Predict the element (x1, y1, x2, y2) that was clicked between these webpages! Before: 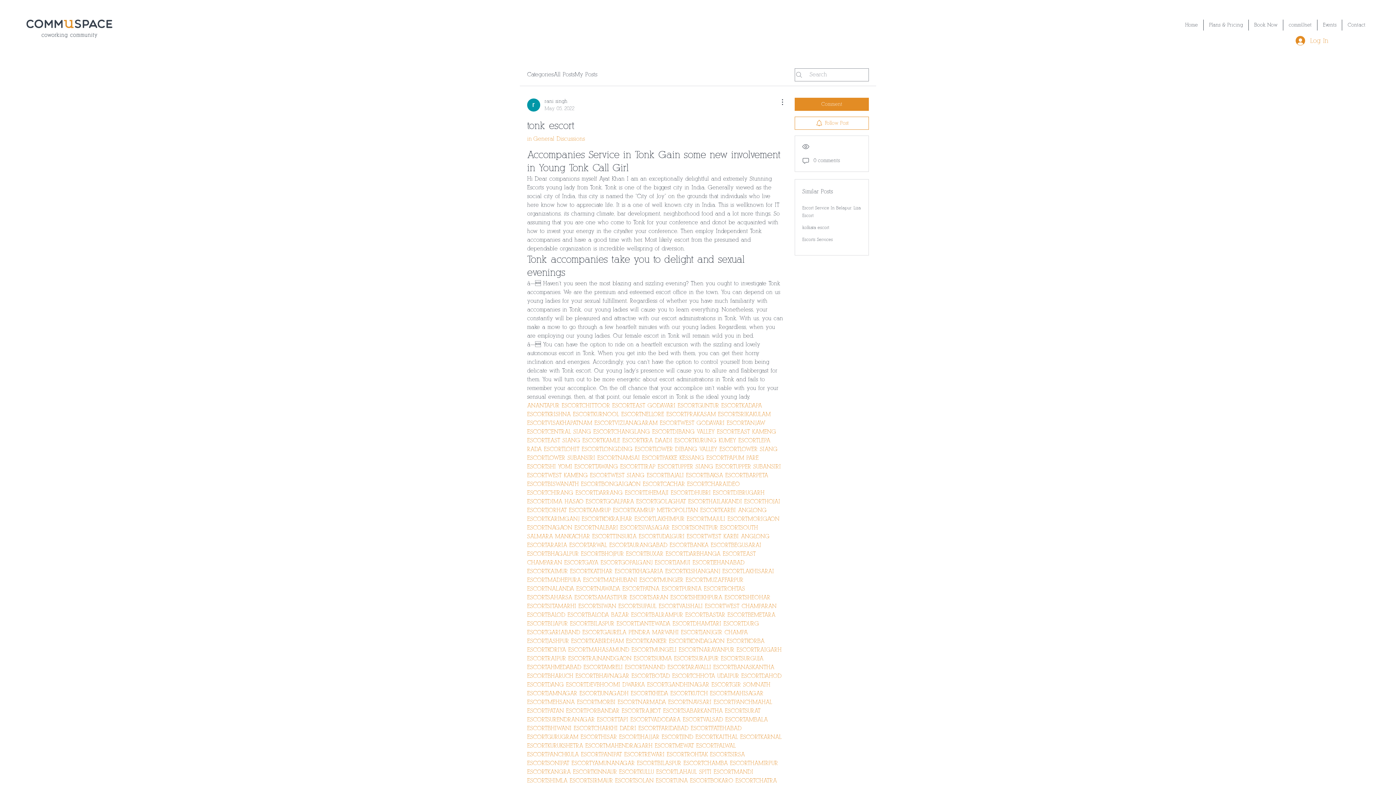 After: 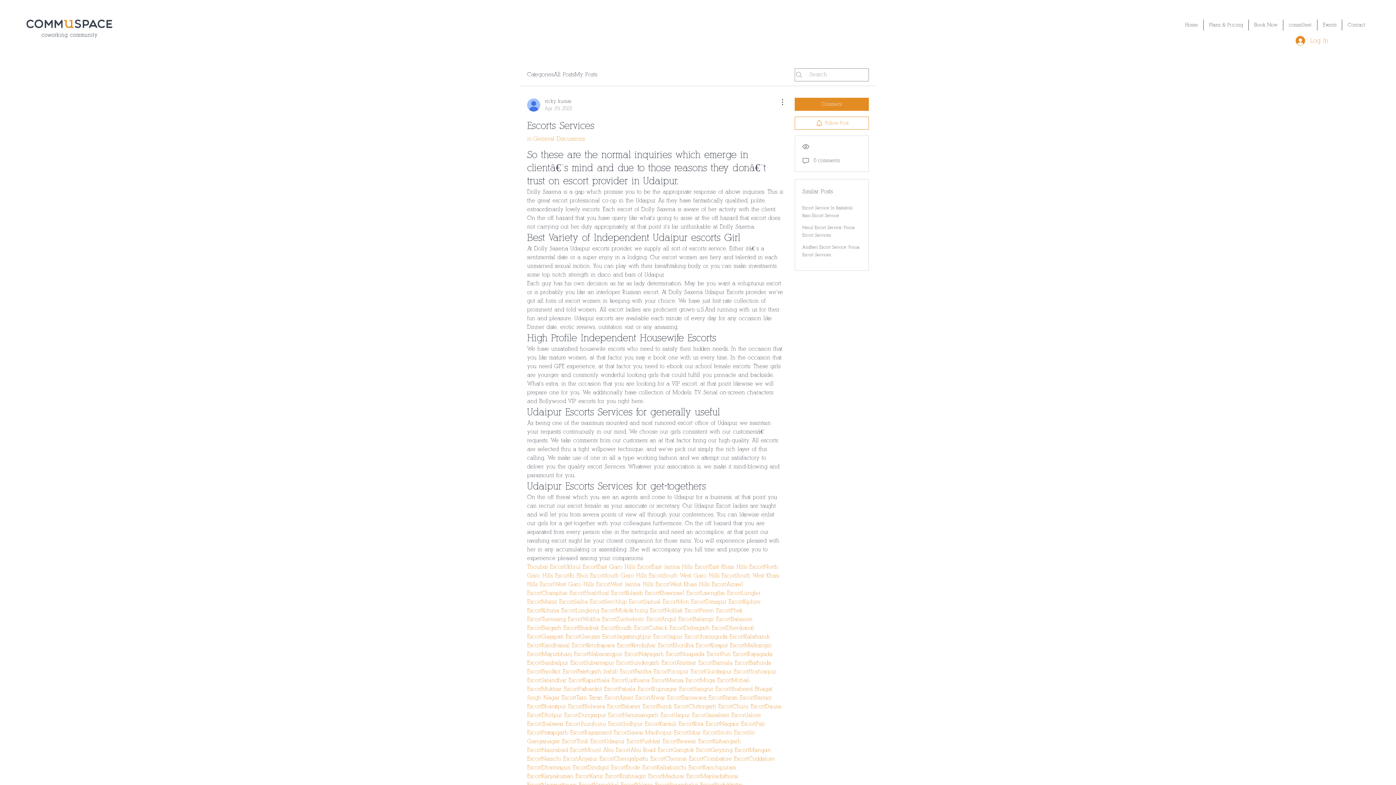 Action: label: Escorts Services bbox: (802, 237, 833, 242)